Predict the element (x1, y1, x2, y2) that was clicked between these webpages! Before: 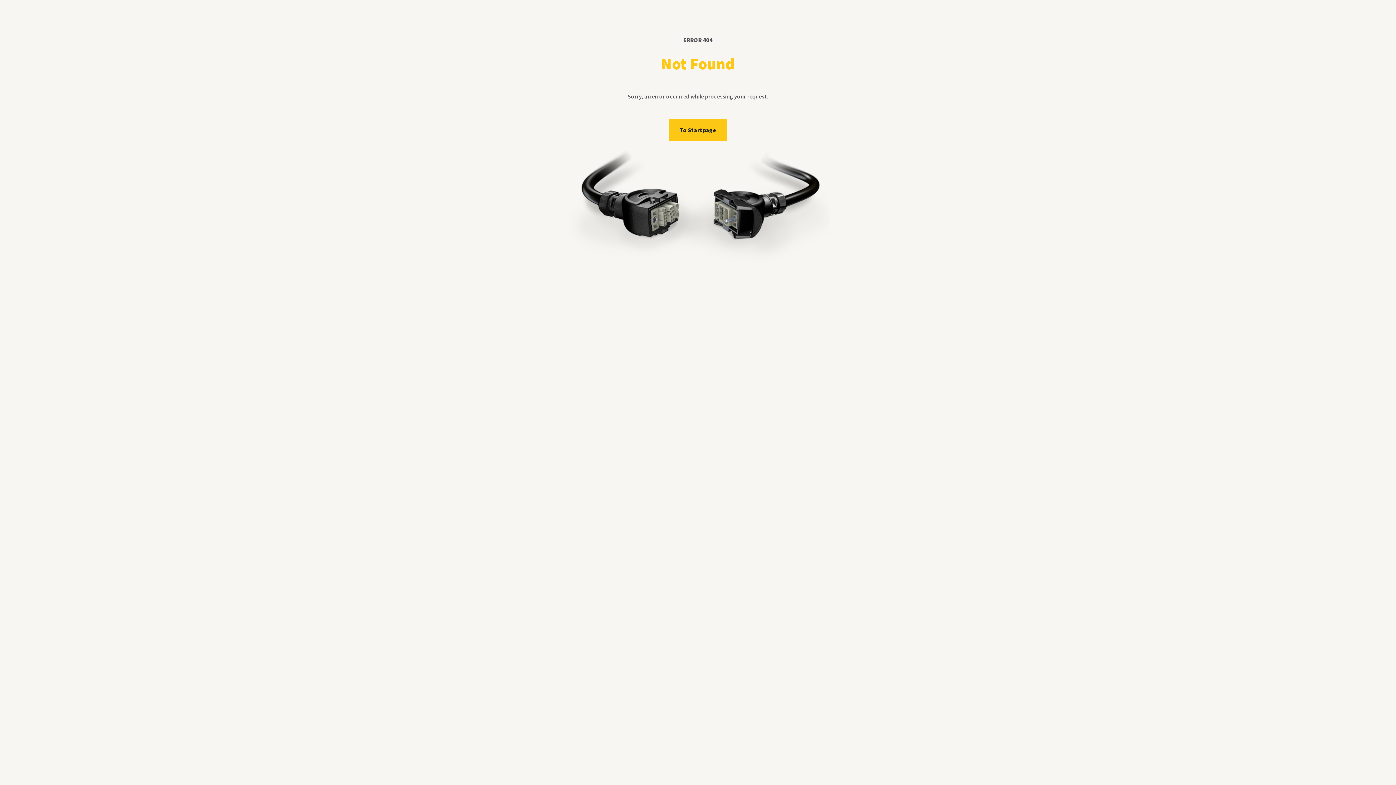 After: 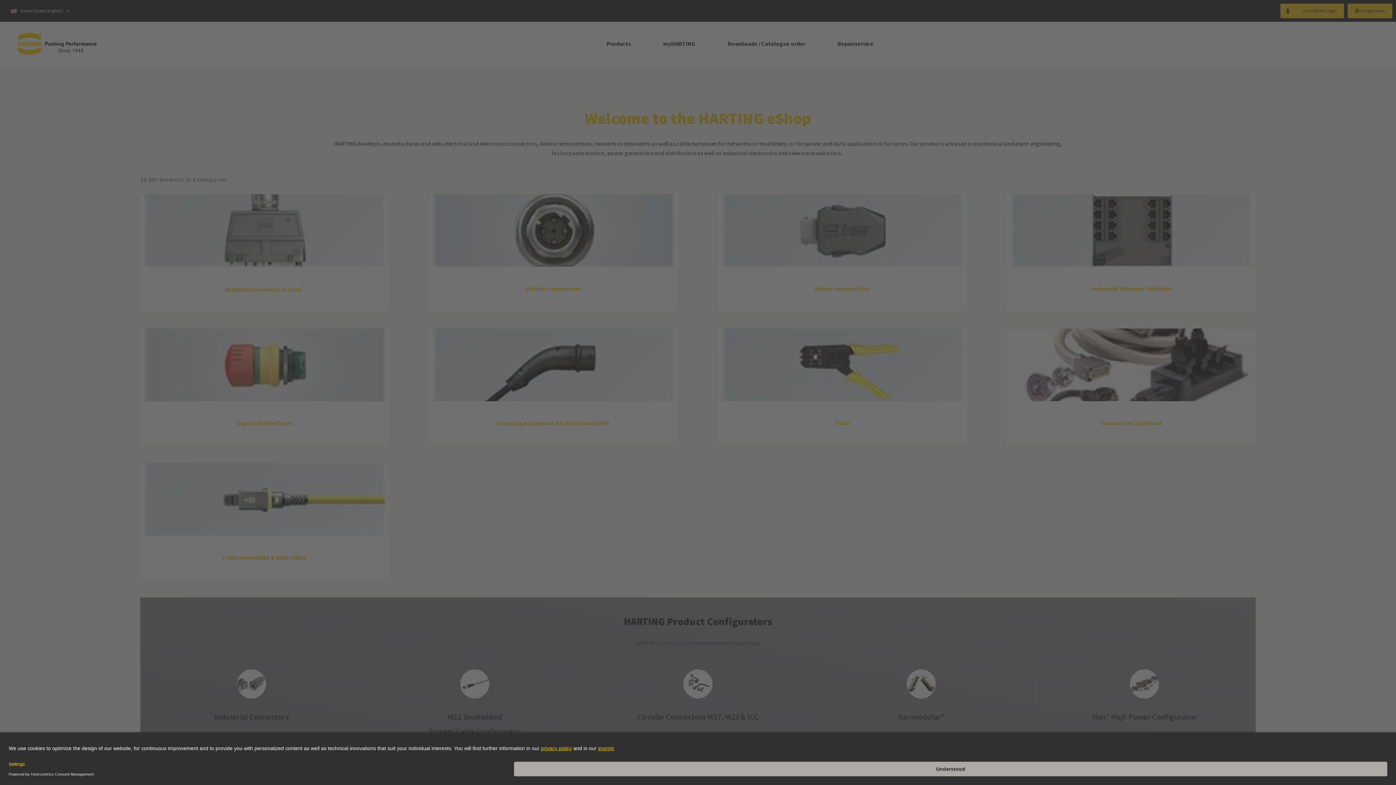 Action: bbox: (669, 119, 727, 141) label: To Startpage